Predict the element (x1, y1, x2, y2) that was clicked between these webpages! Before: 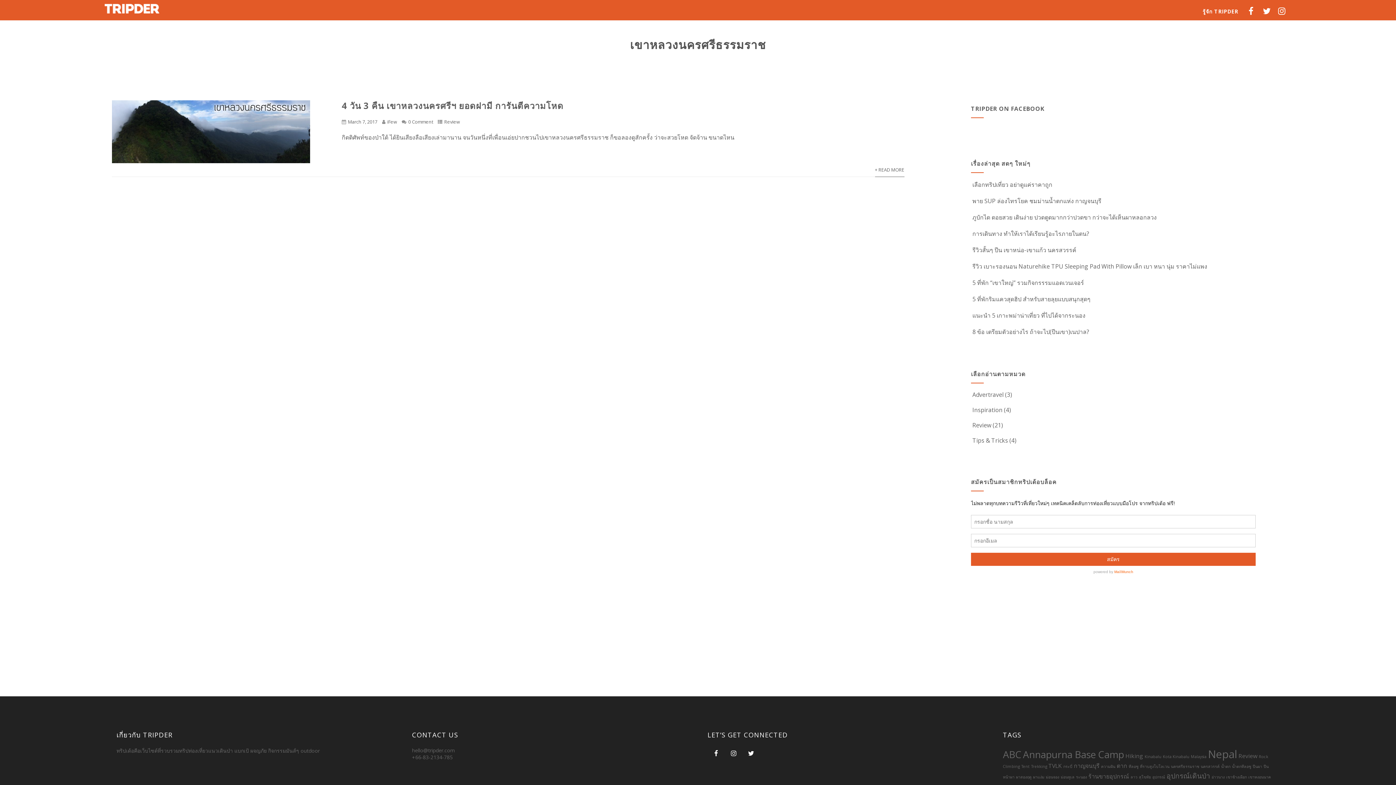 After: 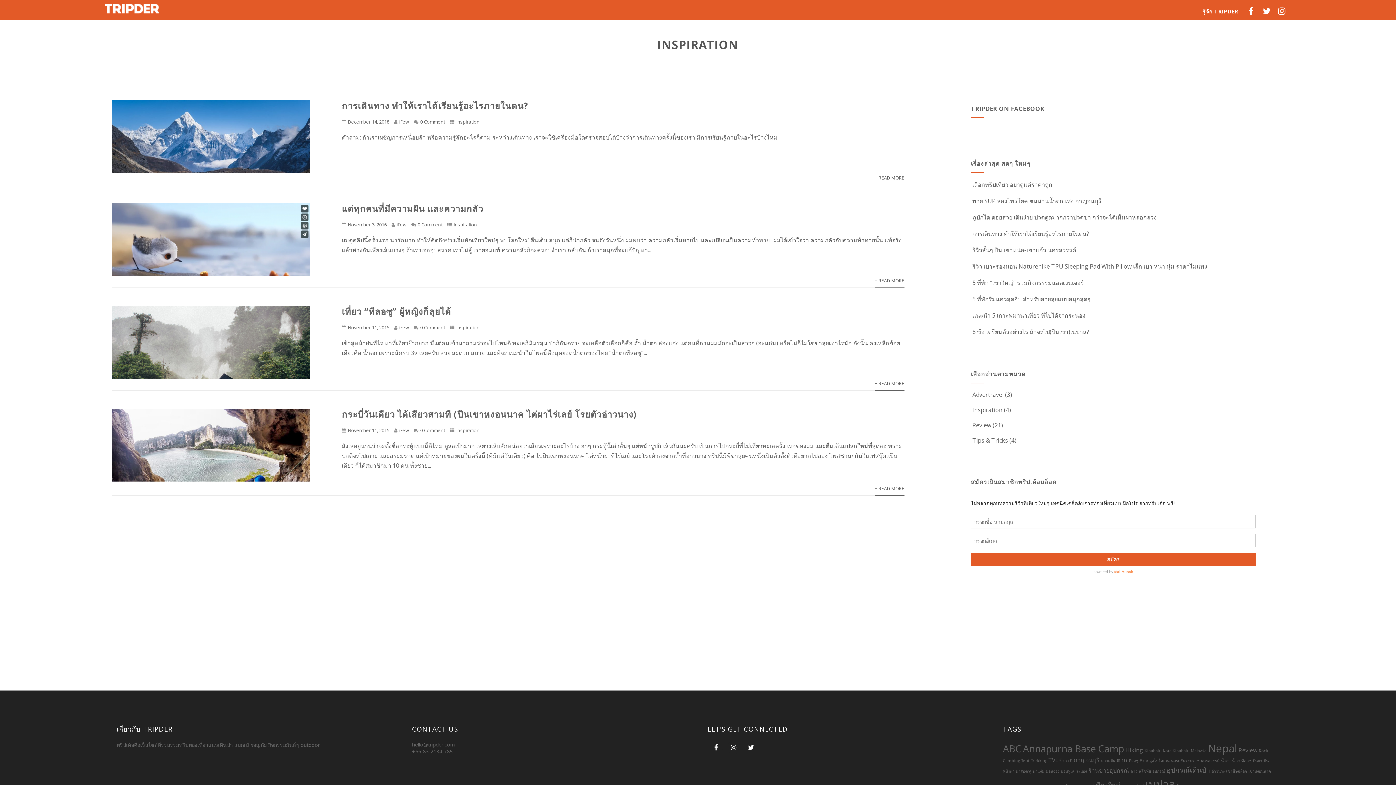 Action: bbox: (971, 406, 1002, 414) label:  Inspiration